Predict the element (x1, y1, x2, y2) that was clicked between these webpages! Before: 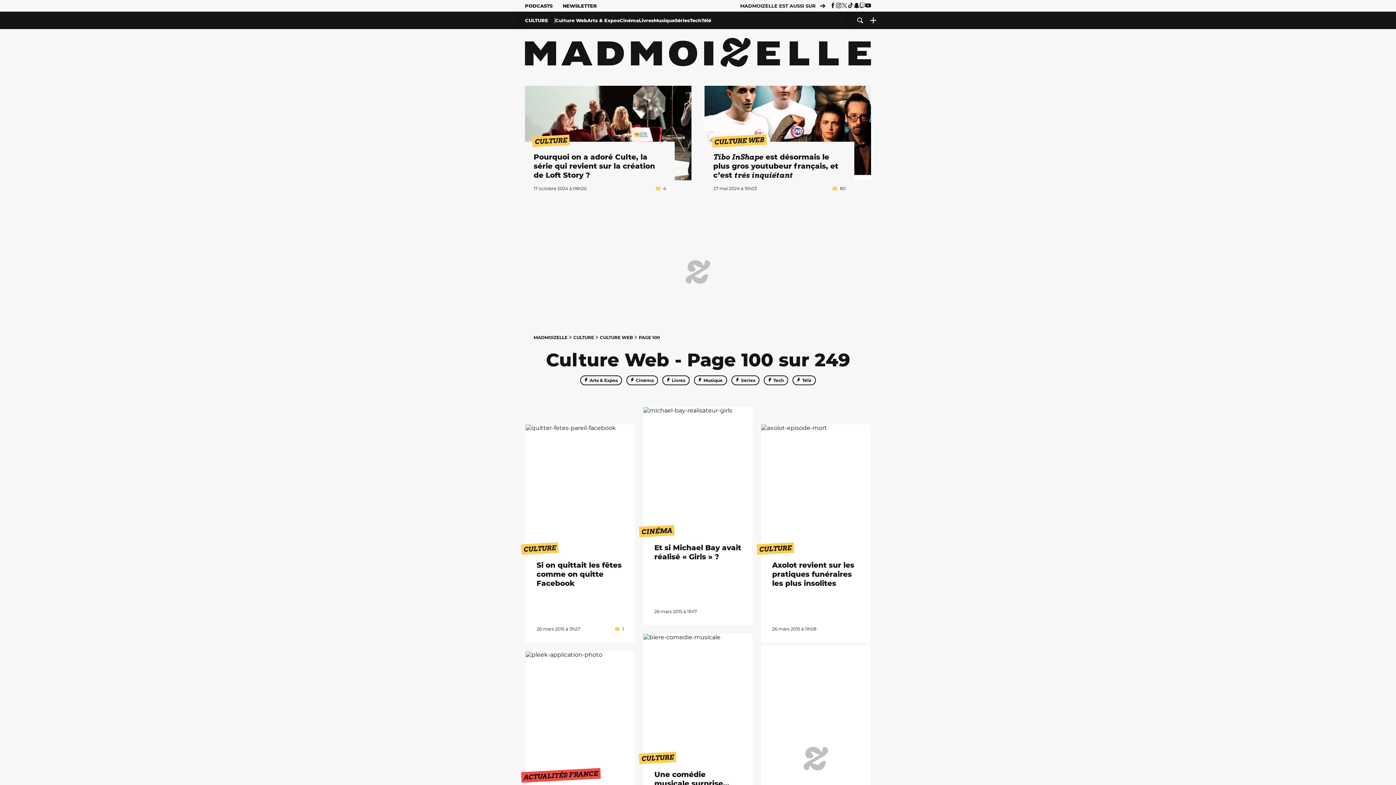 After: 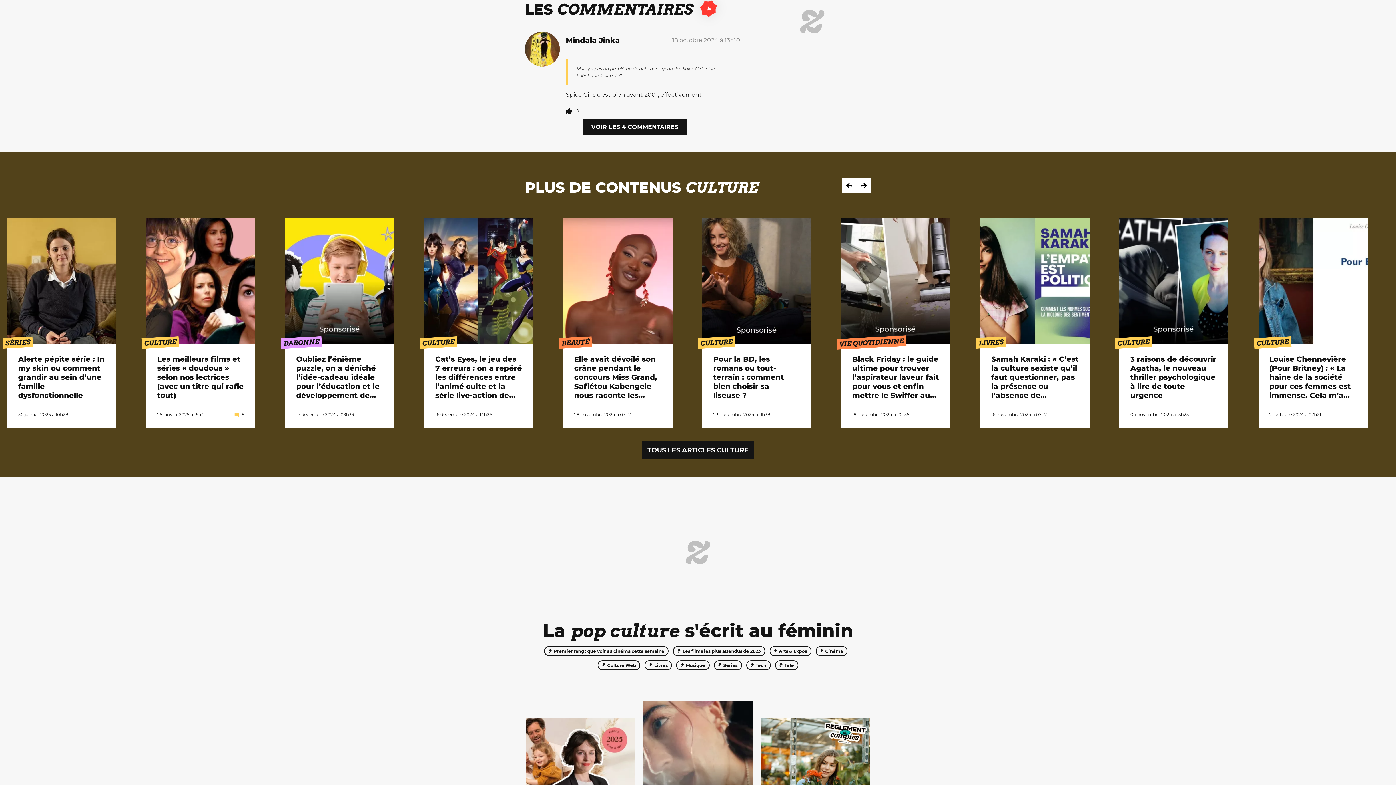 Action: label: 4 bbox: (656, 185, 666, 191)